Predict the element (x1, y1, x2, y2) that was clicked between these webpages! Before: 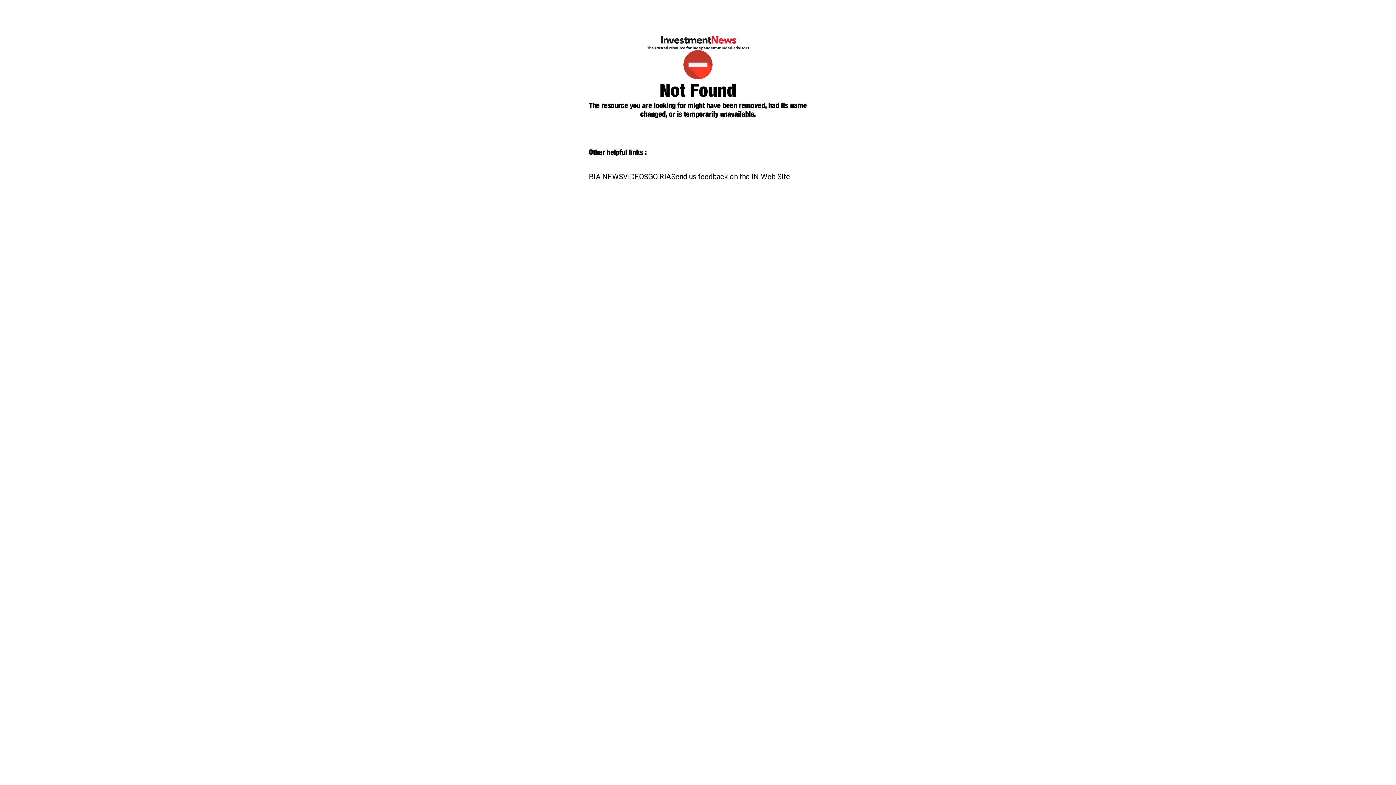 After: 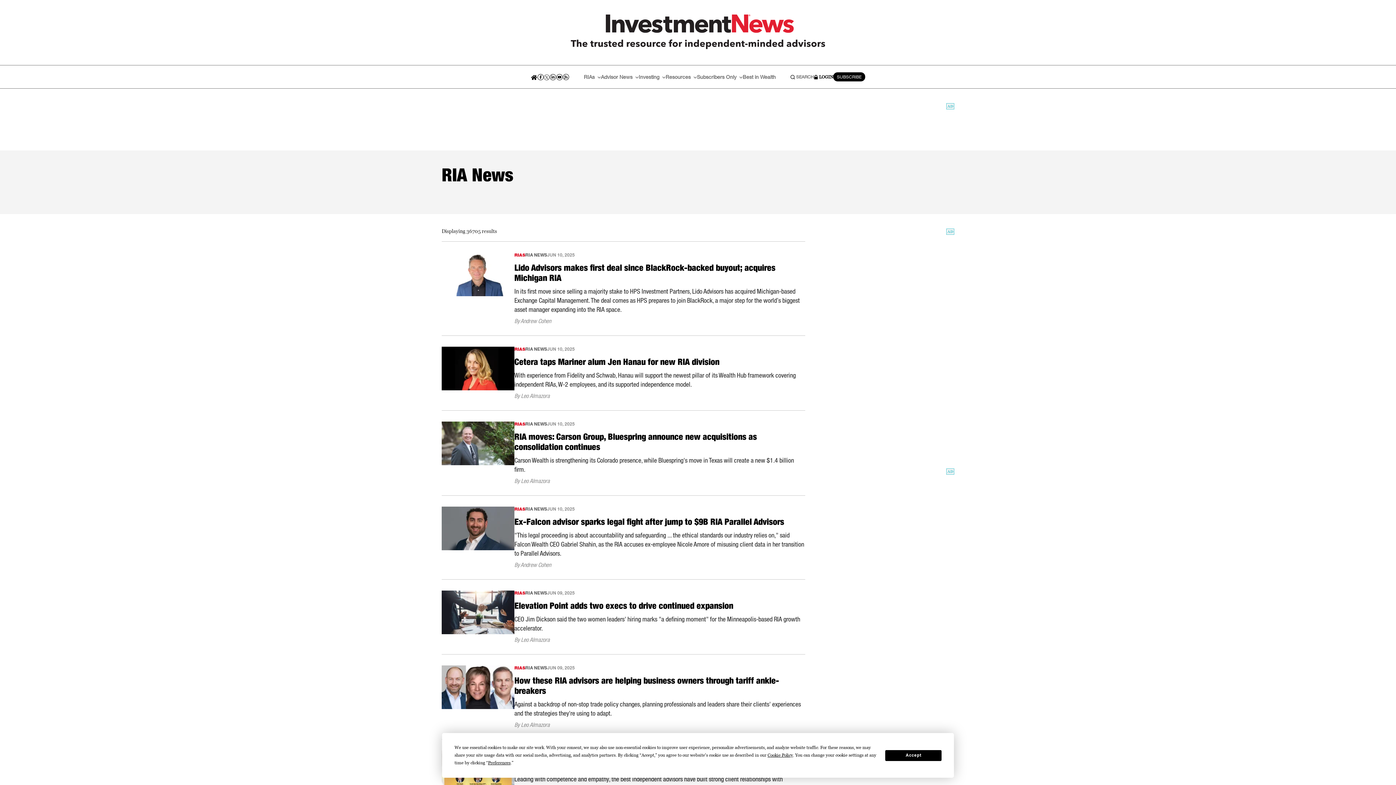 Action: bbox: (589, 171, 623, 182) label: RIA NEWS